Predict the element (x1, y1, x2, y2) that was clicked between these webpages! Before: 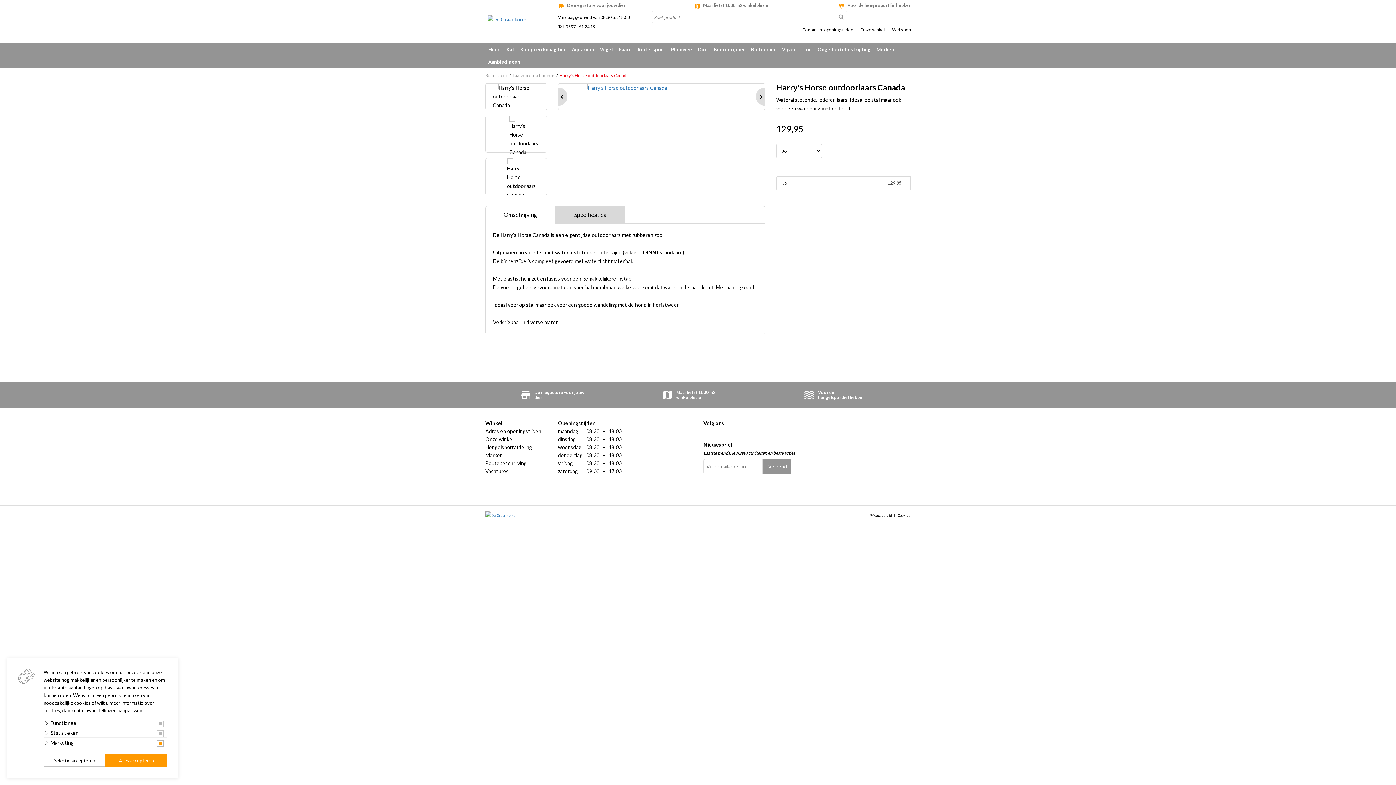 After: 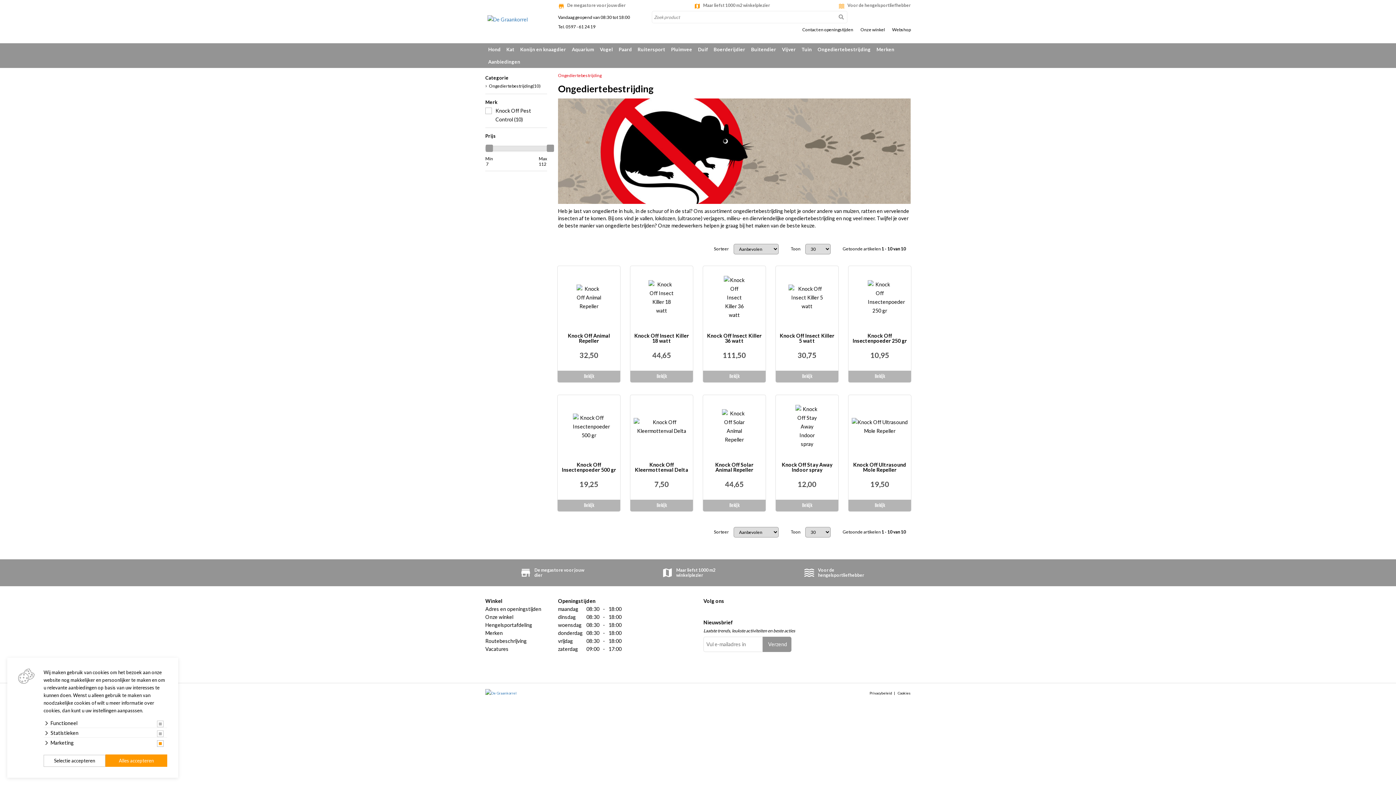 Action: bbox: (814, 43, 873, 55) label: Ongediertebestrijding